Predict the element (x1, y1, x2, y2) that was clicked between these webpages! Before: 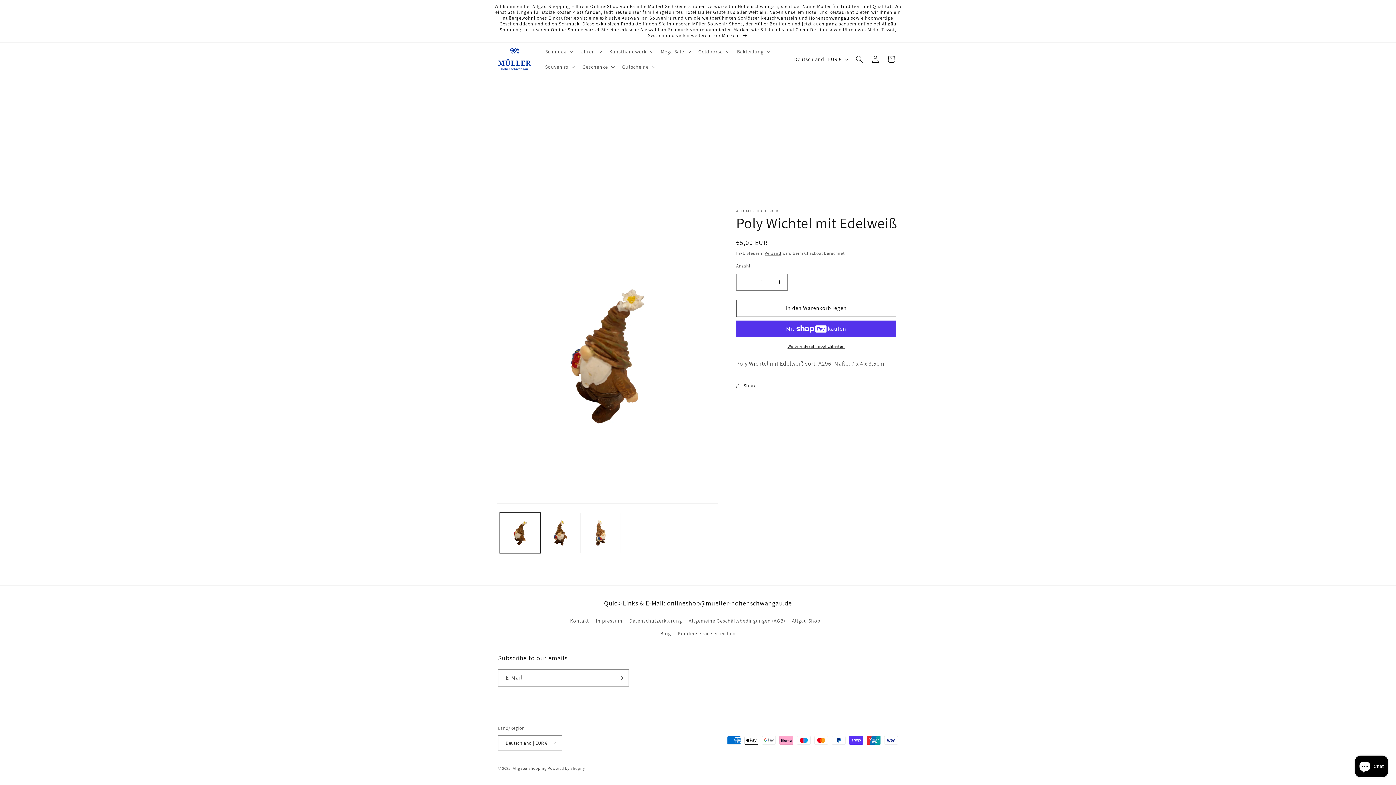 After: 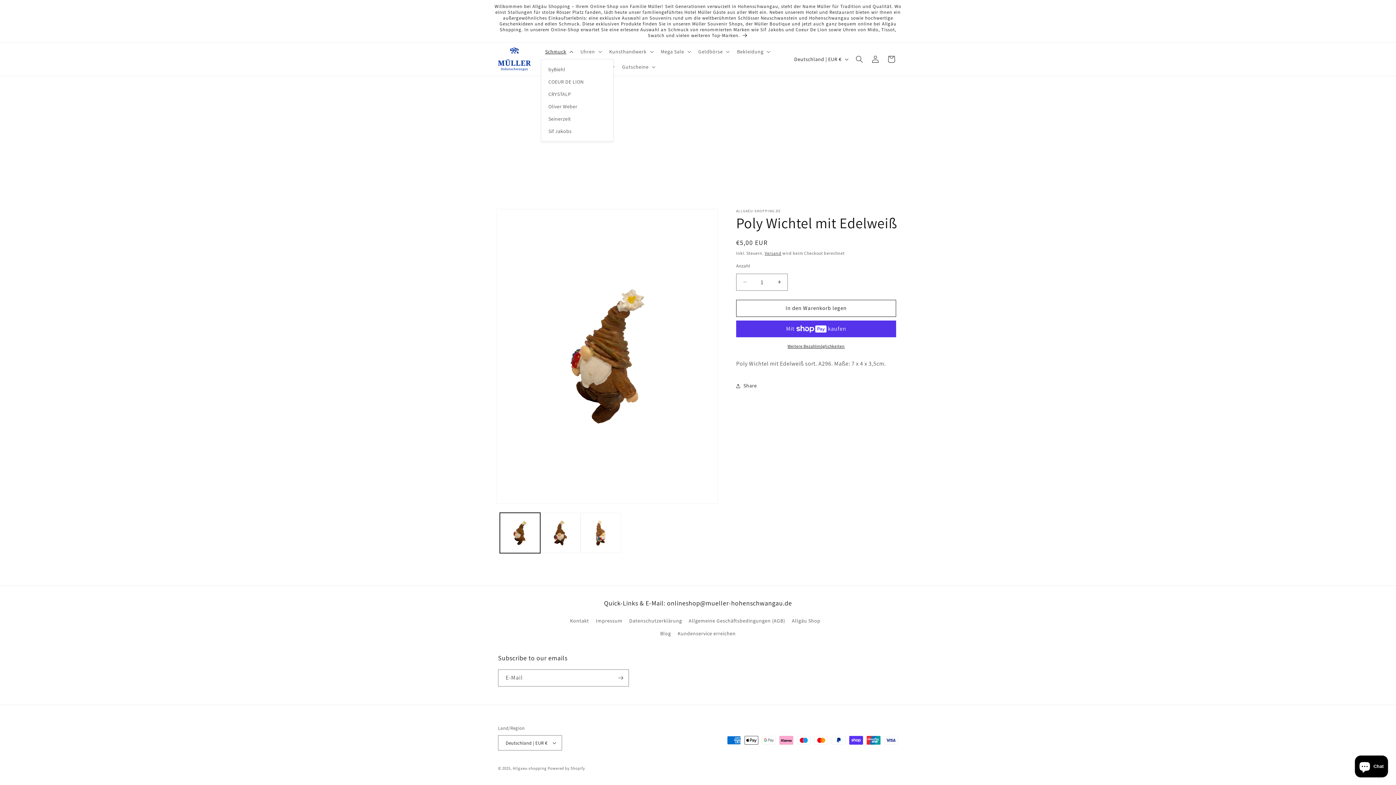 Action: bbox: (540, 44, 576, 59) label: Schmuck